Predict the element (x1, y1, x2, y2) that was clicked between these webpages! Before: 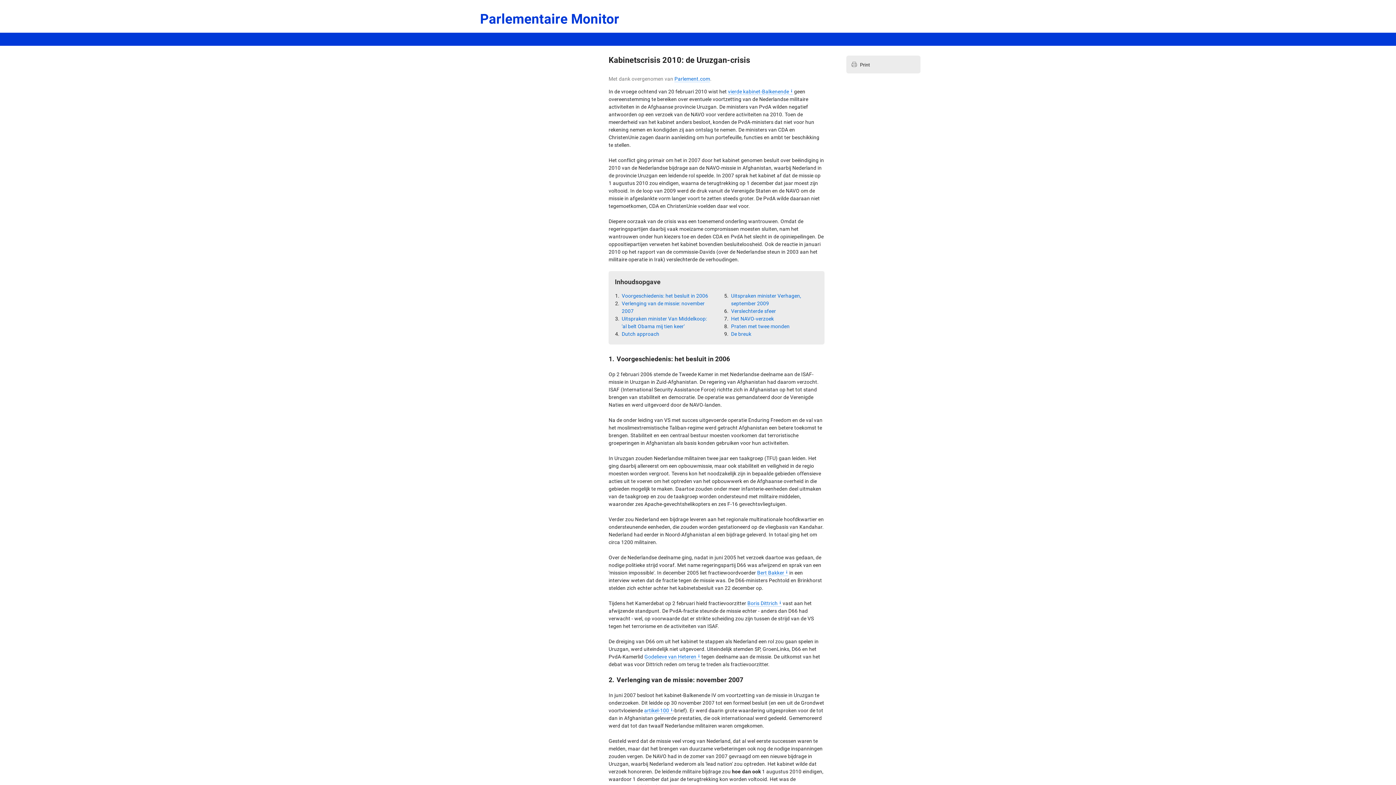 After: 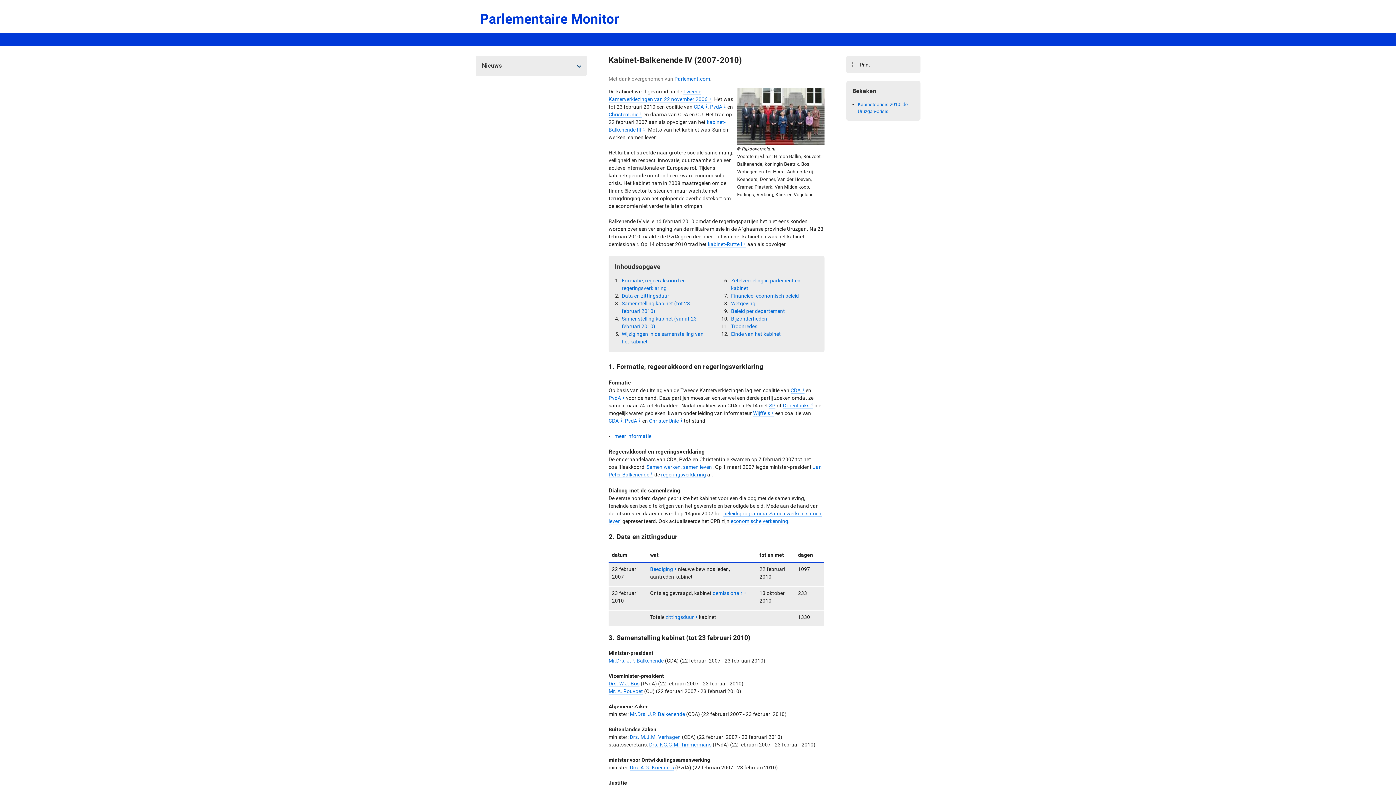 Action: bbox: (728, 88, 793, 94) label: vierde kabinet-Balkenende i